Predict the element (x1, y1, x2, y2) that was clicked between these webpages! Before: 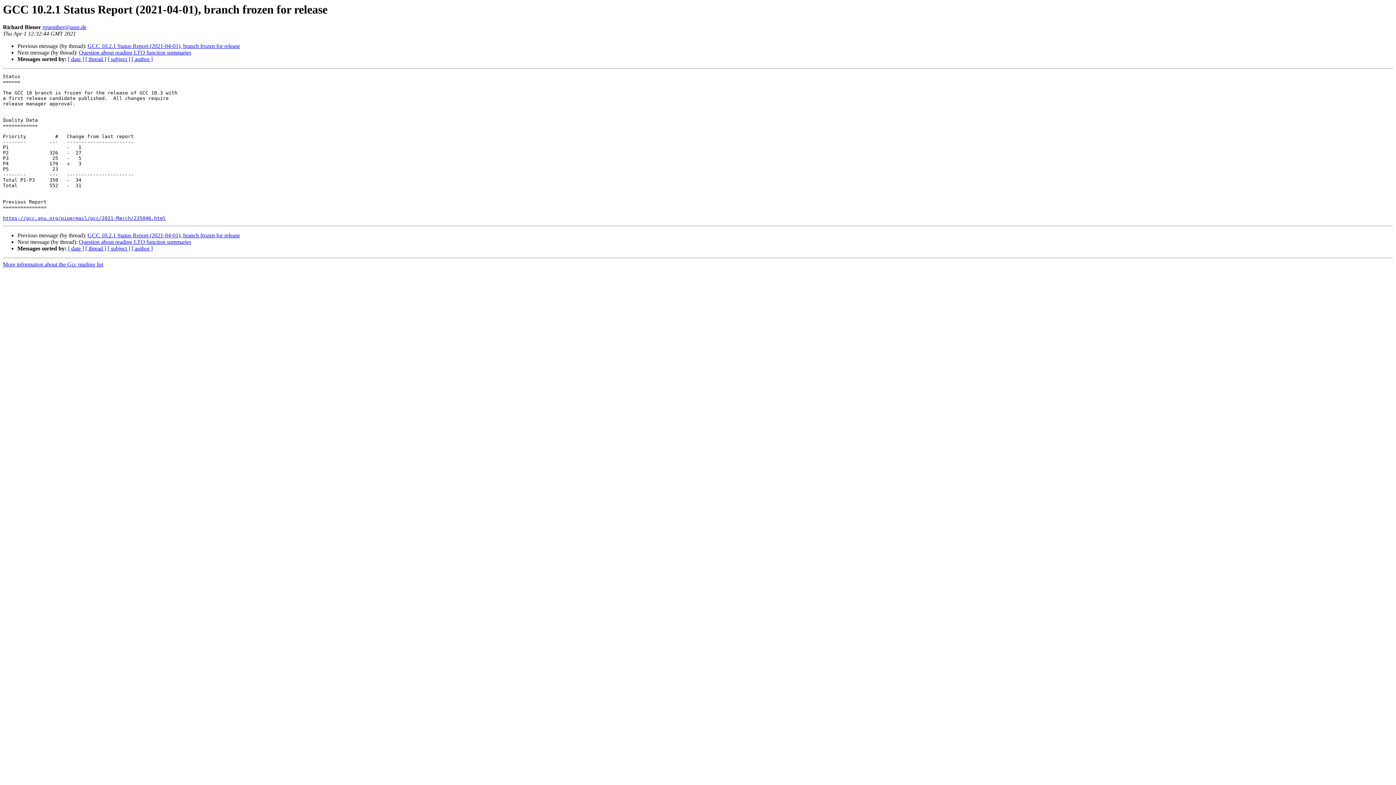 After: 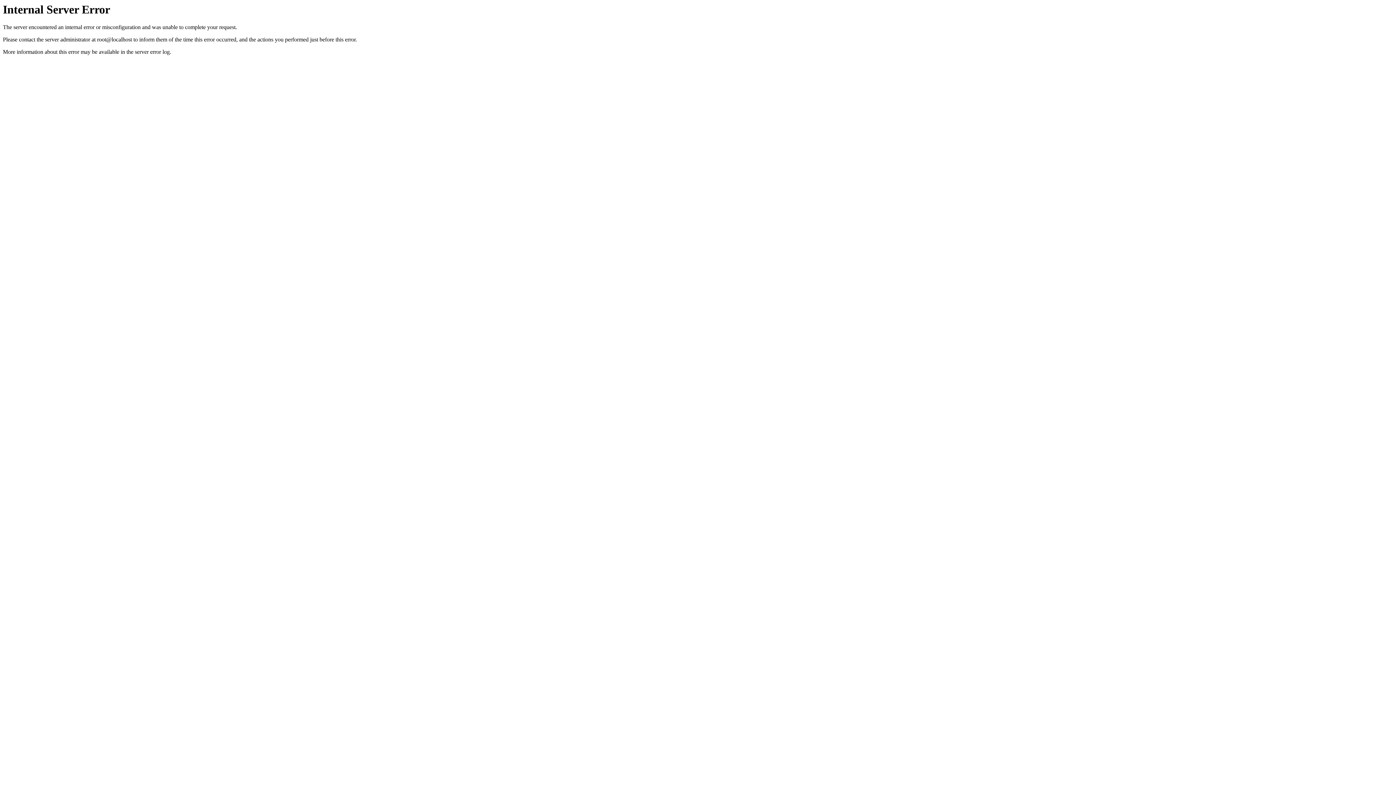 Action: label: [ subject ] bbox: (107, 56, 130, 62)